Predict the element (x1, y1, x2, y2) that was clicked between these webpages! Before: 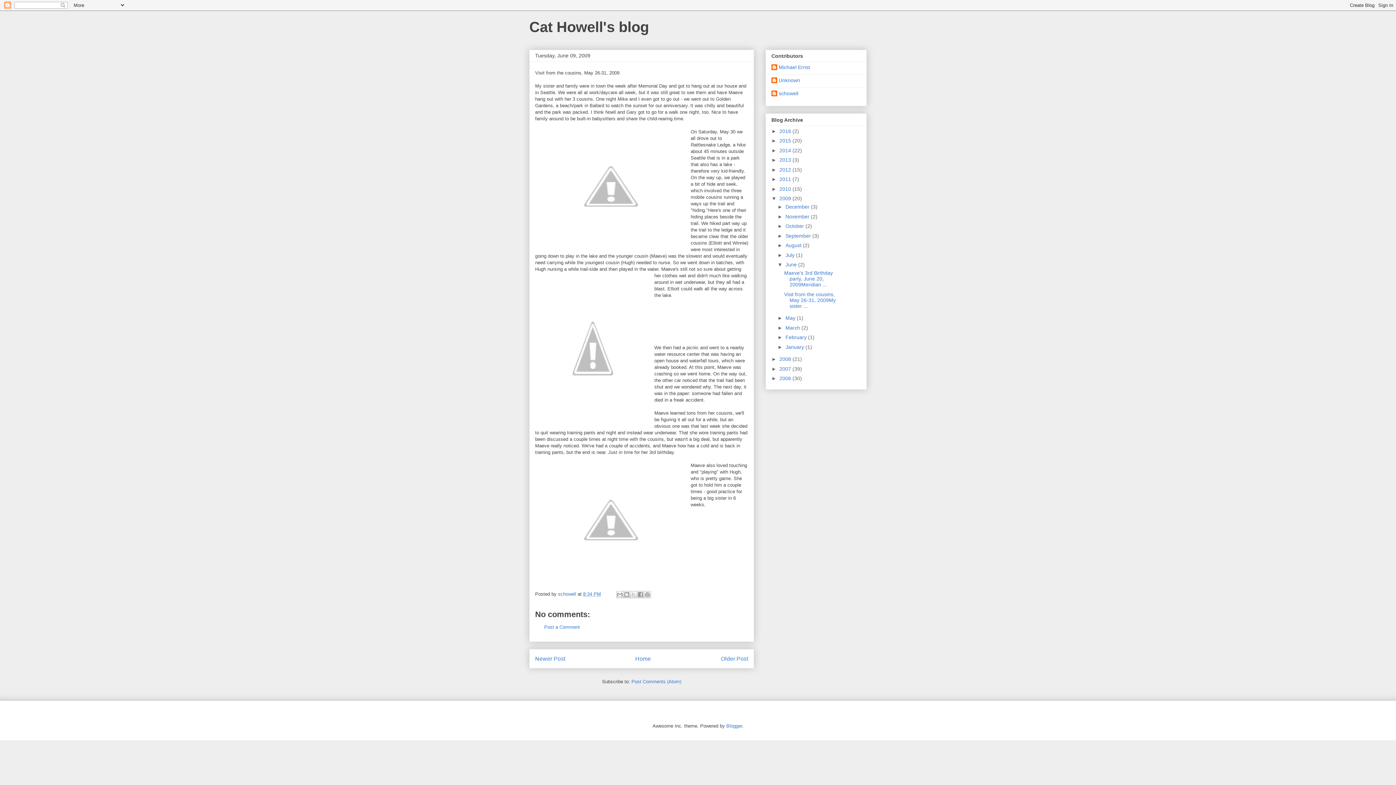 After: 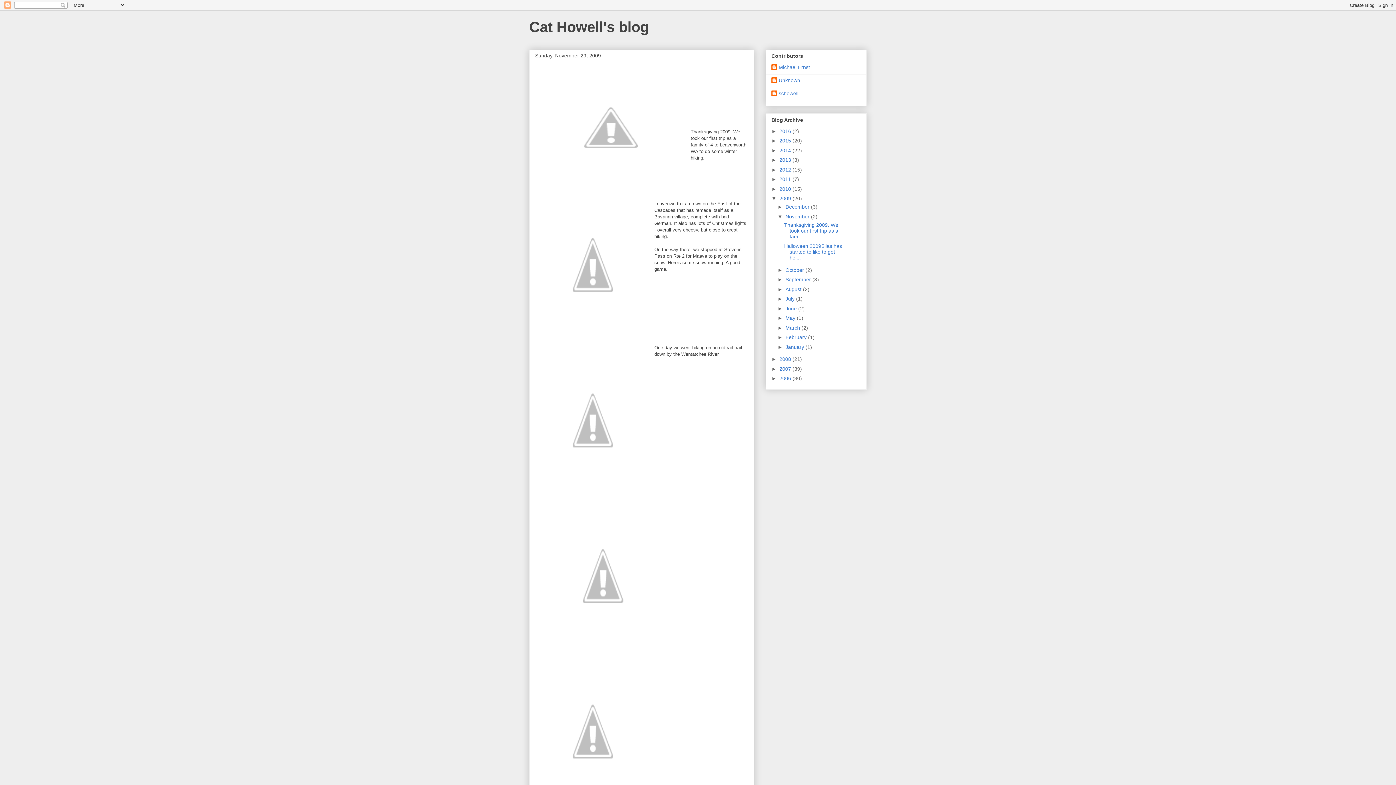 Action: bbox: (785, 213, 811, 219) label: November 